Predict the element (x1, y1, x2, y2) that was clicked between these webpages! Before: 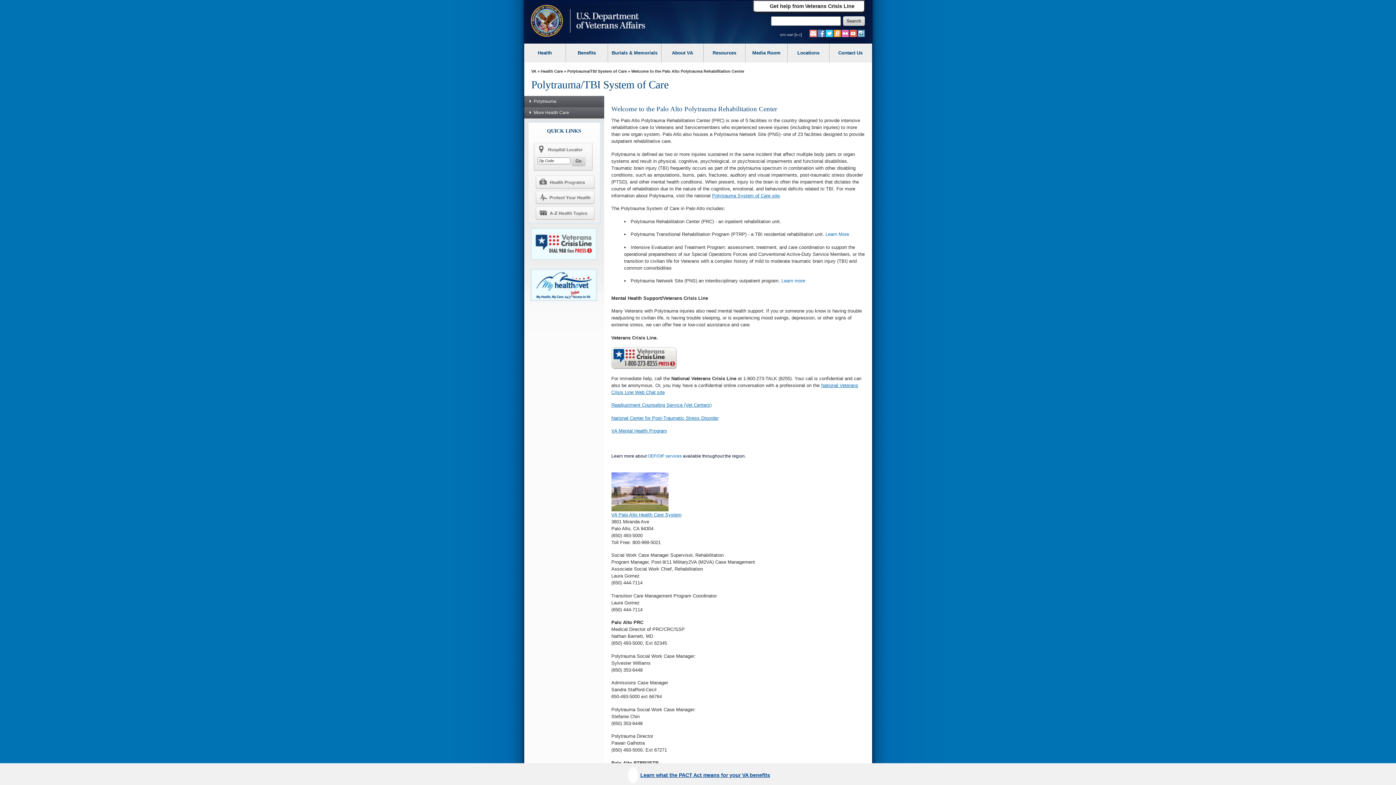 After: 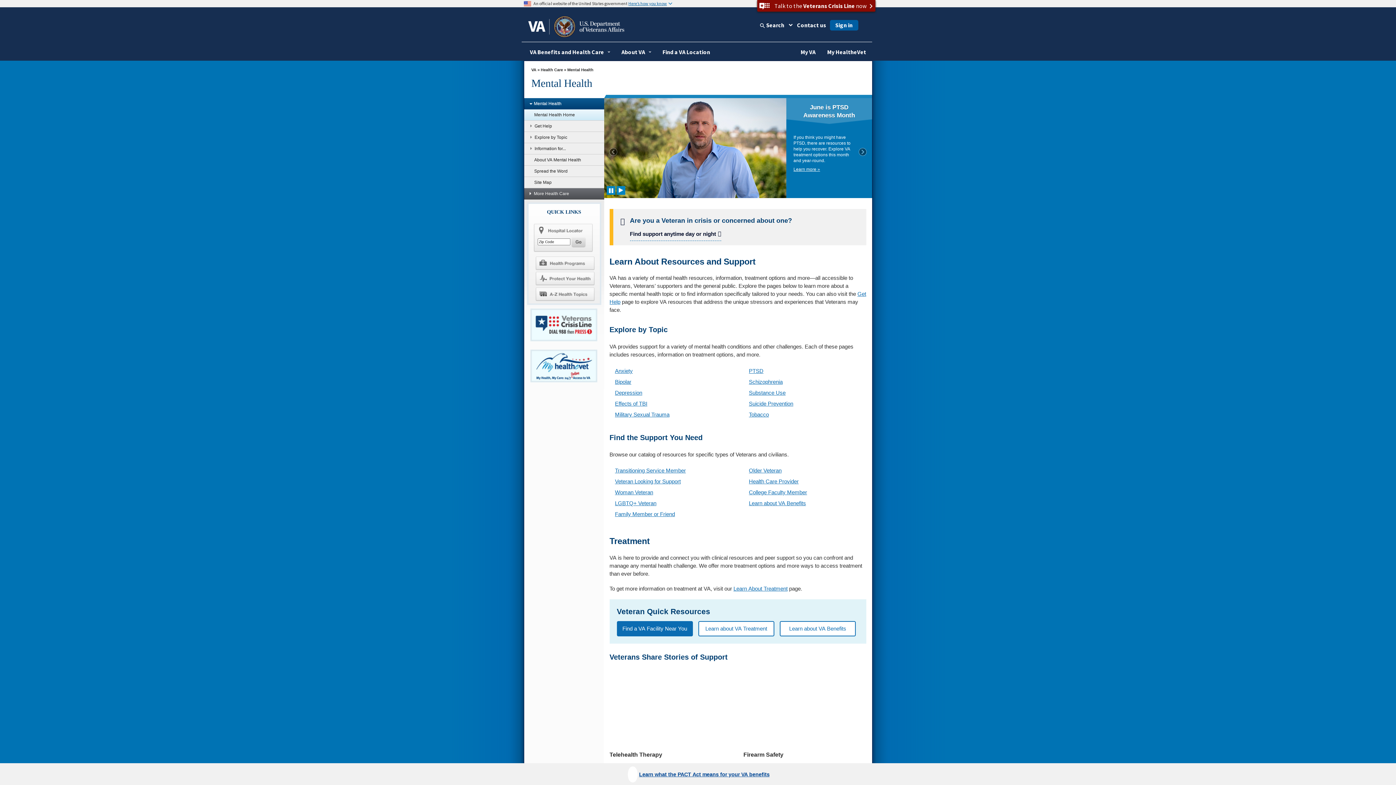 Action: bbox: (611, 428, 667, 433) label: VA Mental Health Program